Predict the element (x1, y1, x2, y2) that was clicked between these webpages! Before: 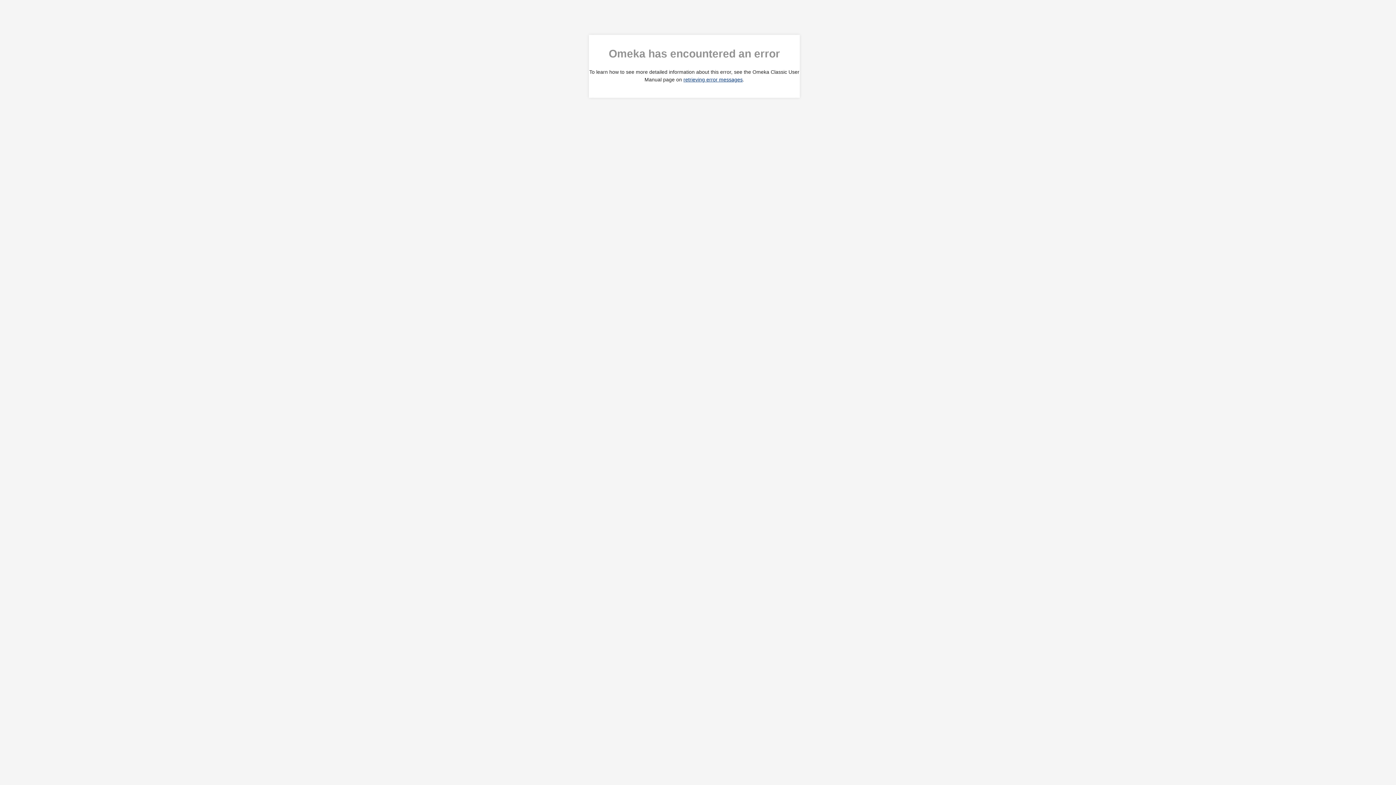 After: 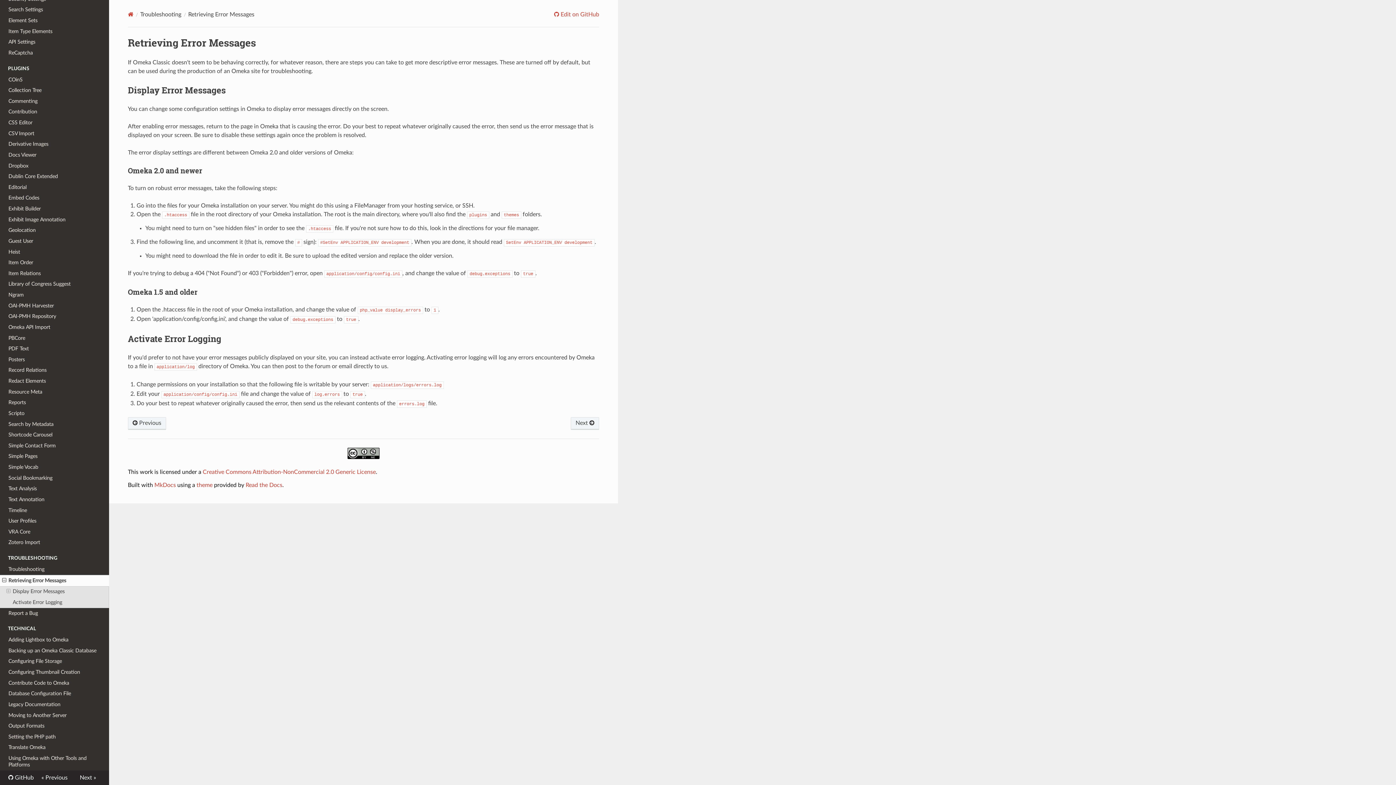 Action: bbox: (683, 76, 742, 82) label: retrieving error messages